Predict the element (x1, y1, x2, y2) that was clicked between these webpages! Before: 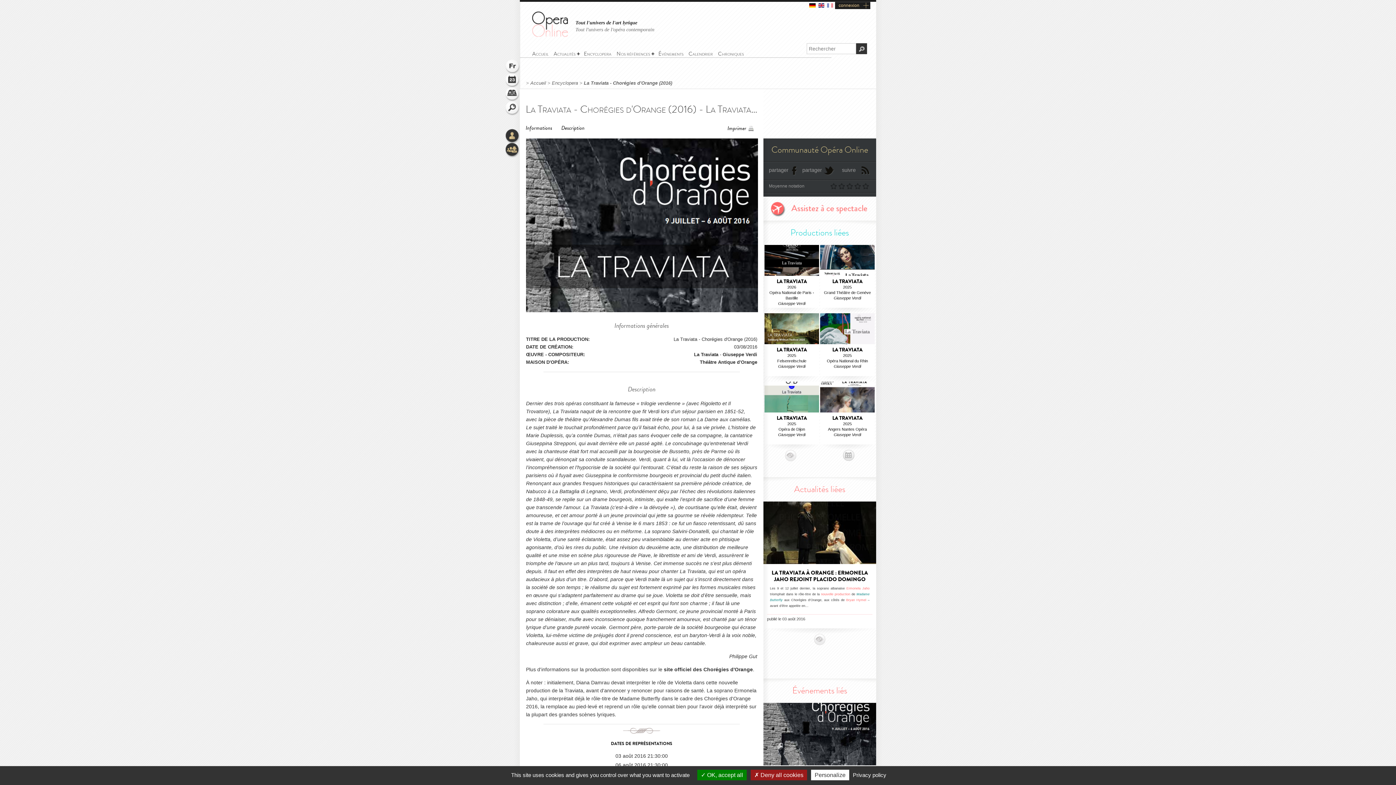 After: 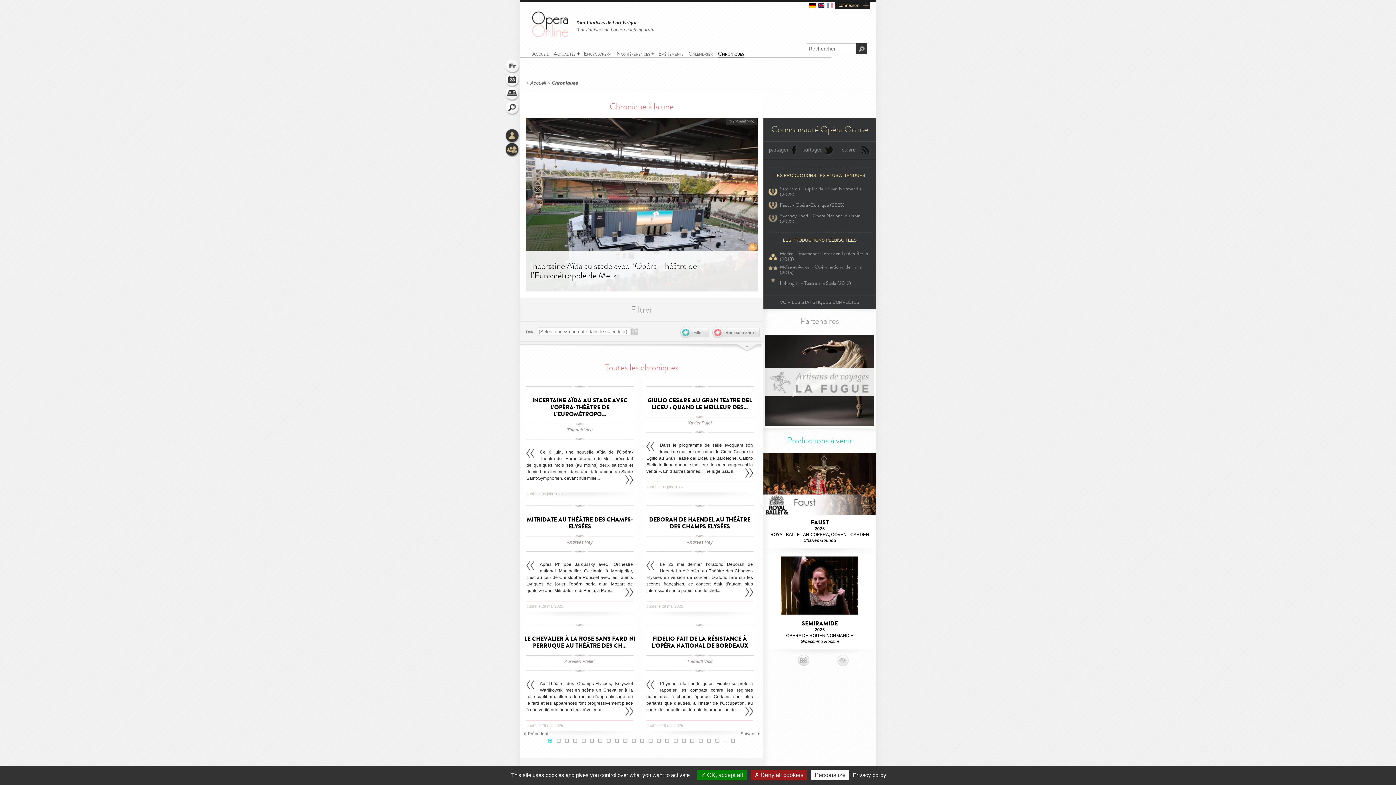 Action: bbox: (718, 50, 744, 57) label: Chroniques